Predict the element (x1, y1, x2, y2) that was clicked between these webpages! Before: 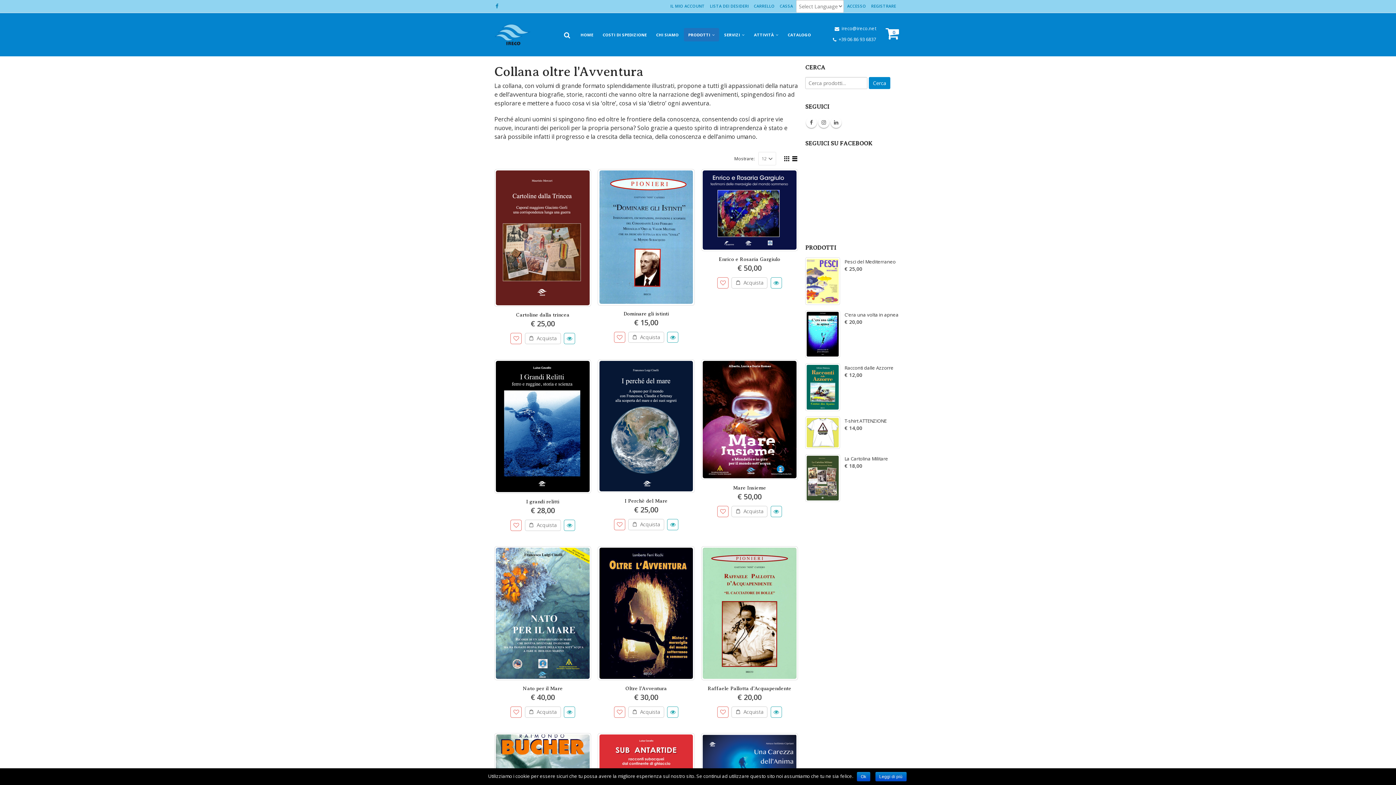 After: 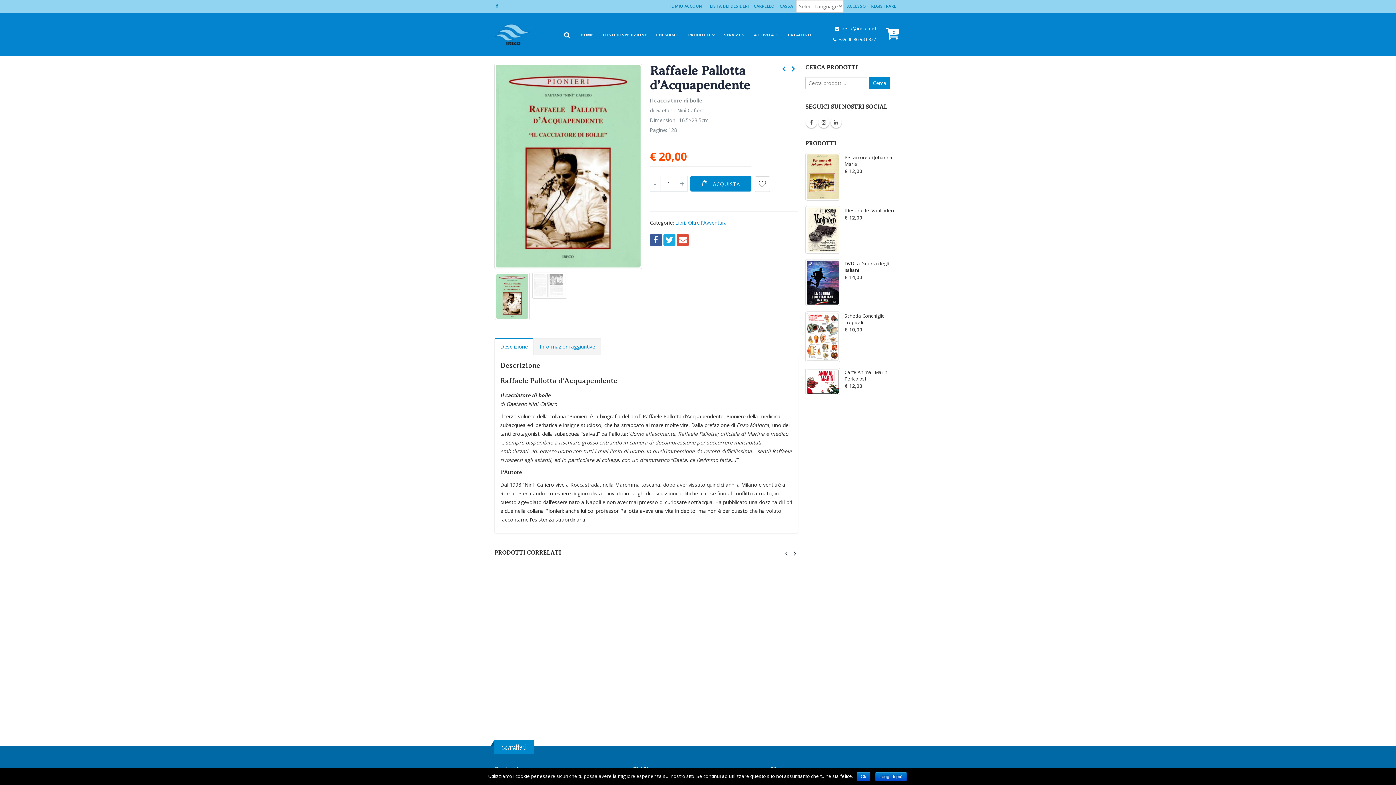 Action: bbox: (702, 548, 796, 679)